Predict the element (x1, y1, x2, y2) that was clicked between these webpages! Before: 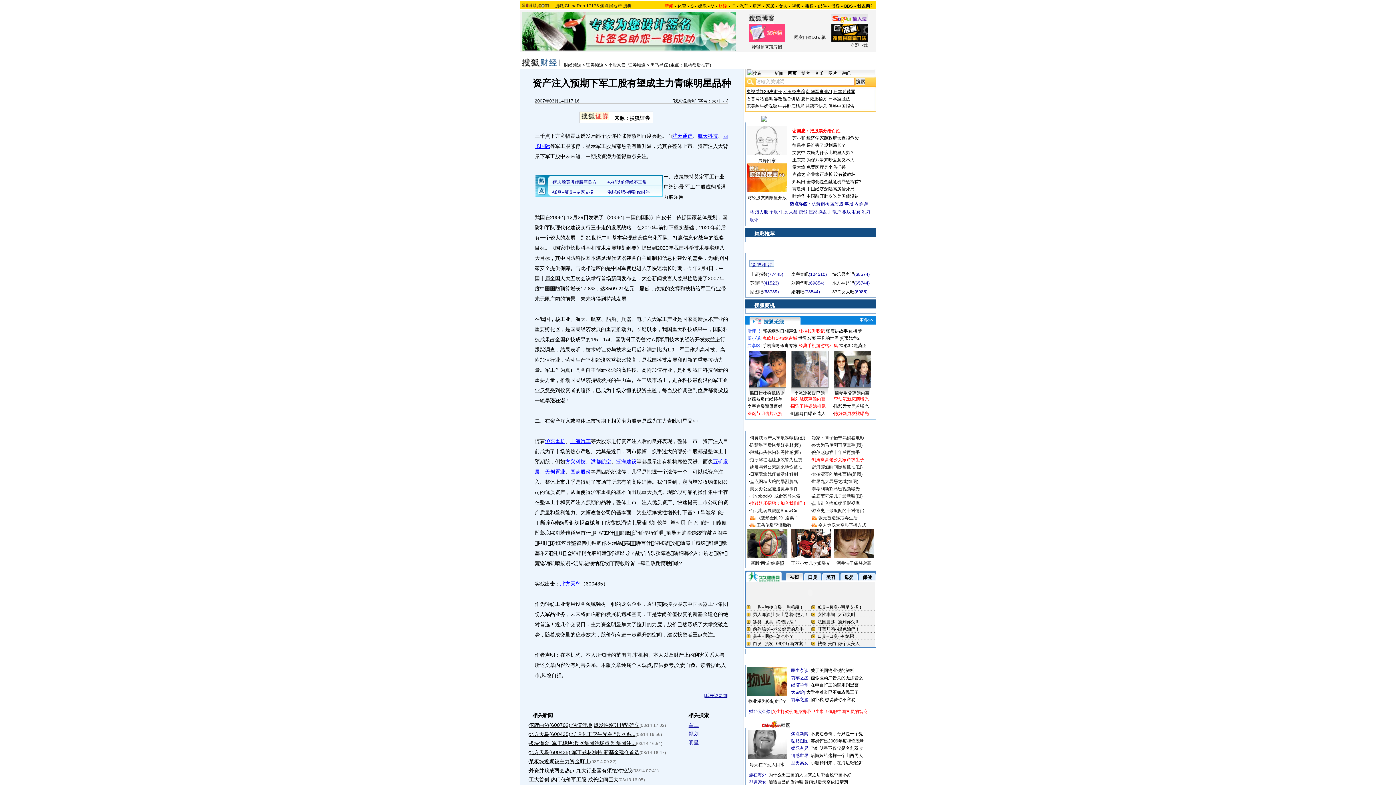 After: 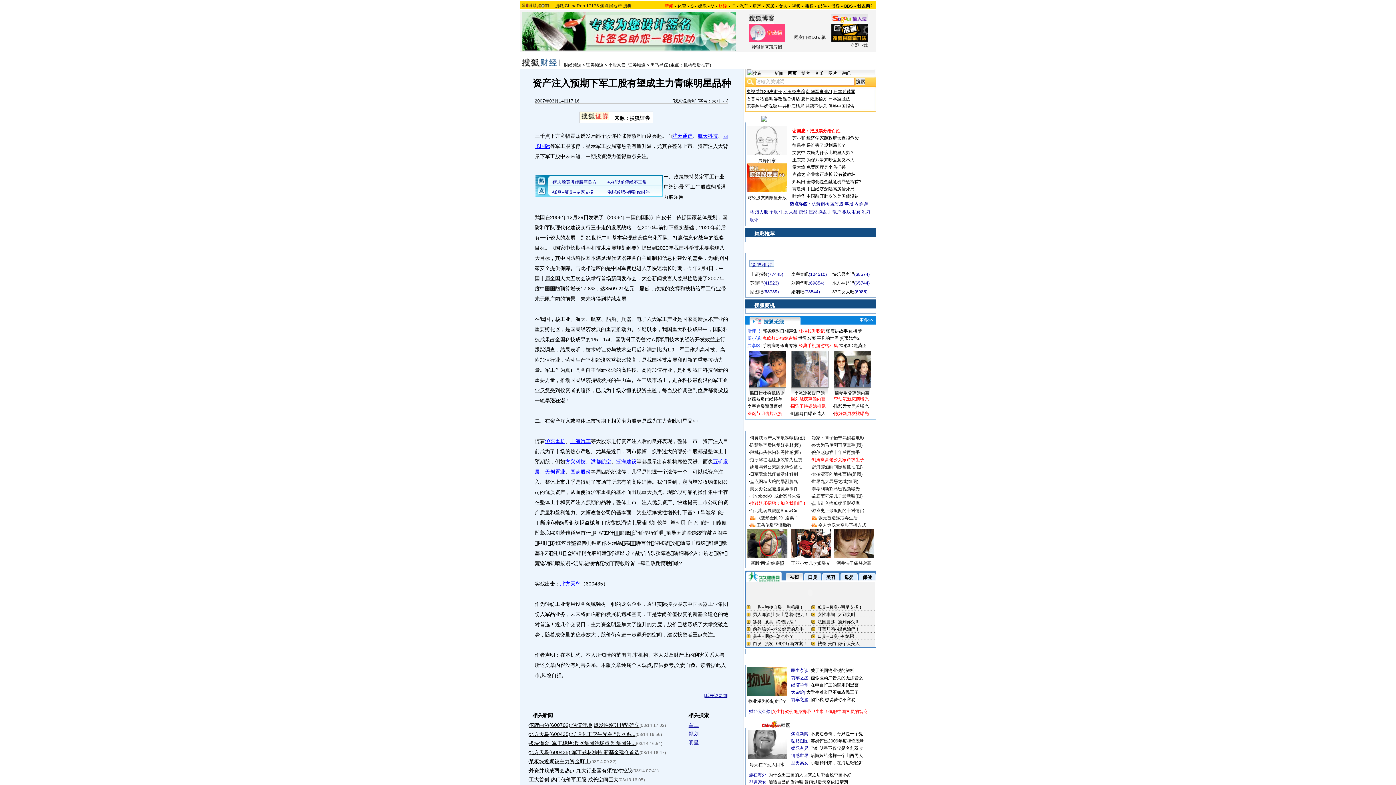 Action: bbox: (834, 529, 874, 558)